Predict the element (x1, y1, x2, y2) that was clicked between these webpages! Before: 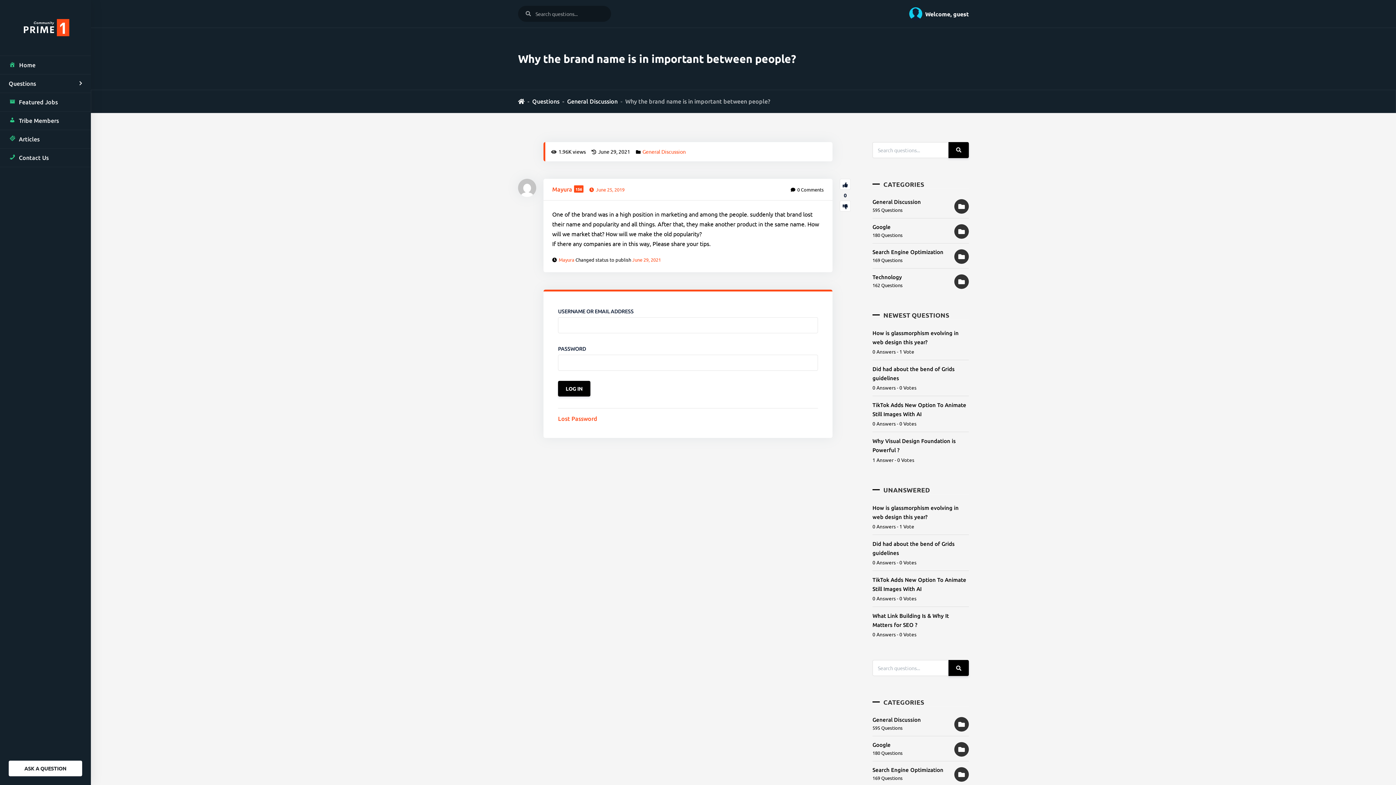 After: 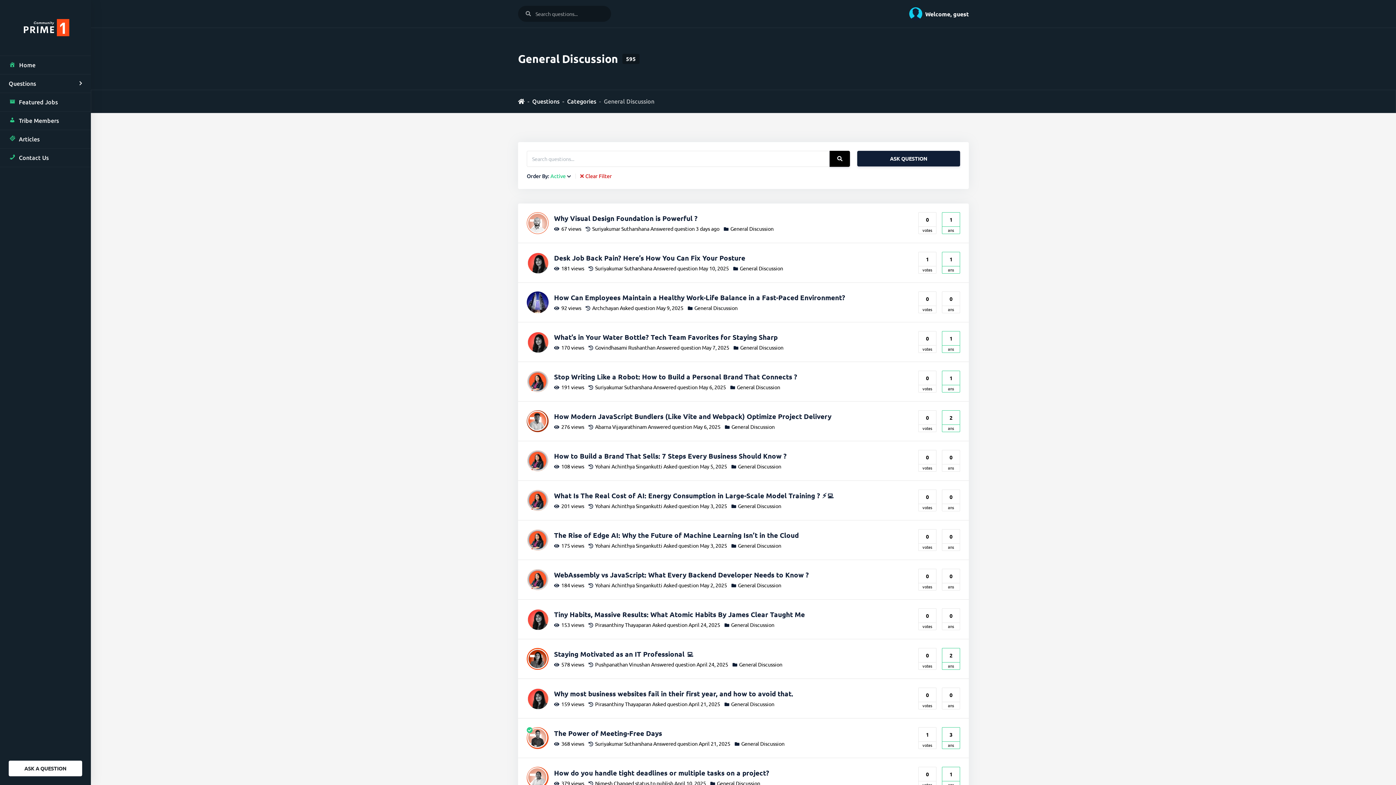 Action: label: General Discussion bbox: (567, 98, 617, 104)